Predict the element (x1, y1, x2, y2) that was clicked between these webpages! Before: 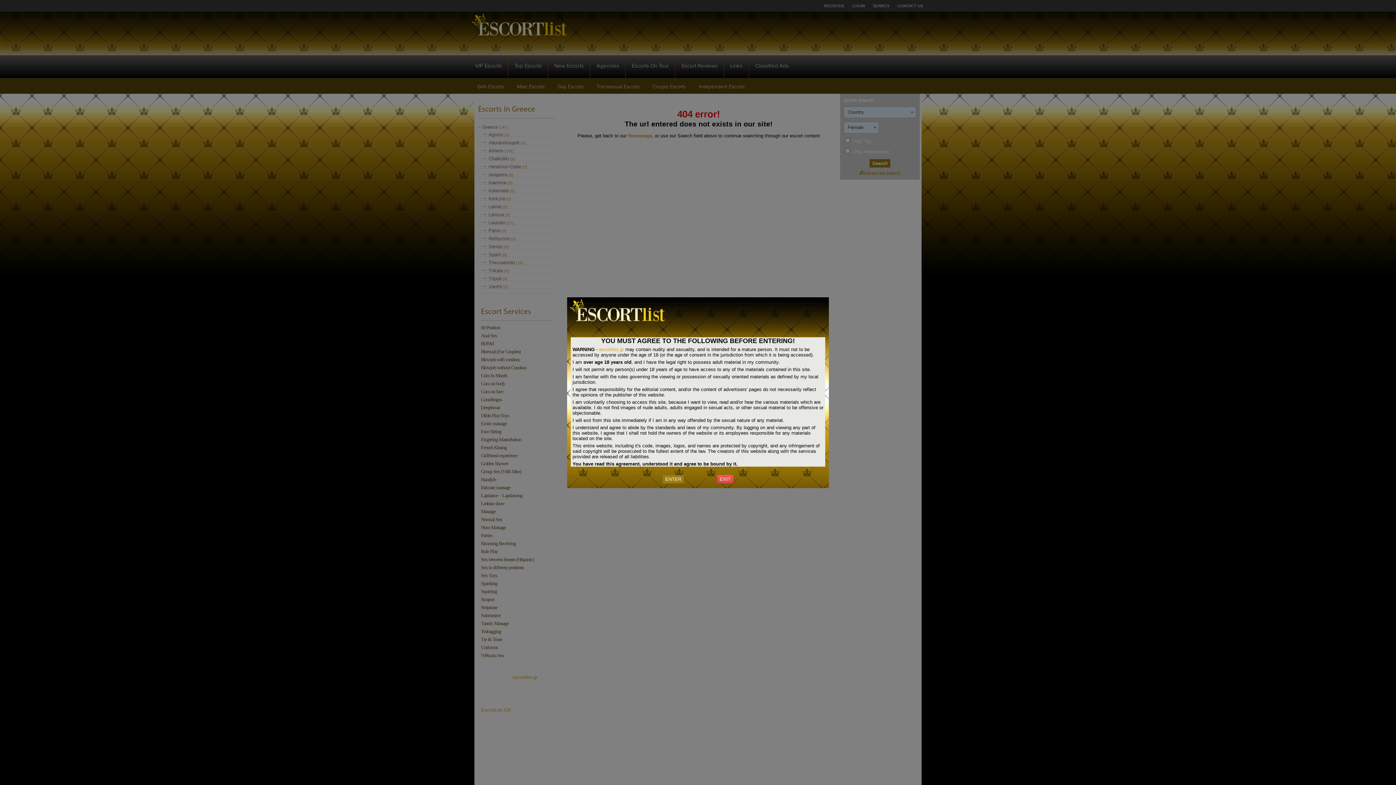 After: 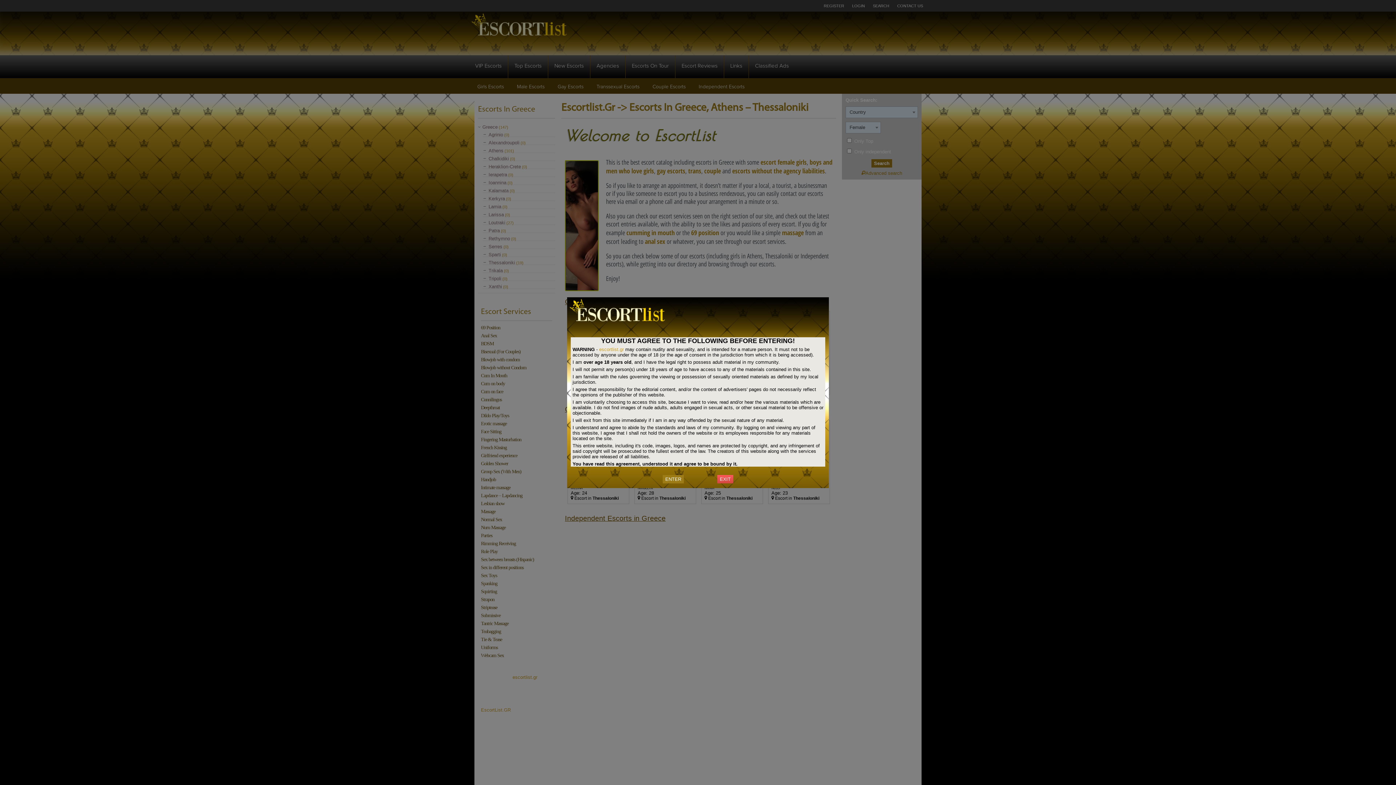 Action: label: escortlist.gr bbox: (599, 346, 624, 352)